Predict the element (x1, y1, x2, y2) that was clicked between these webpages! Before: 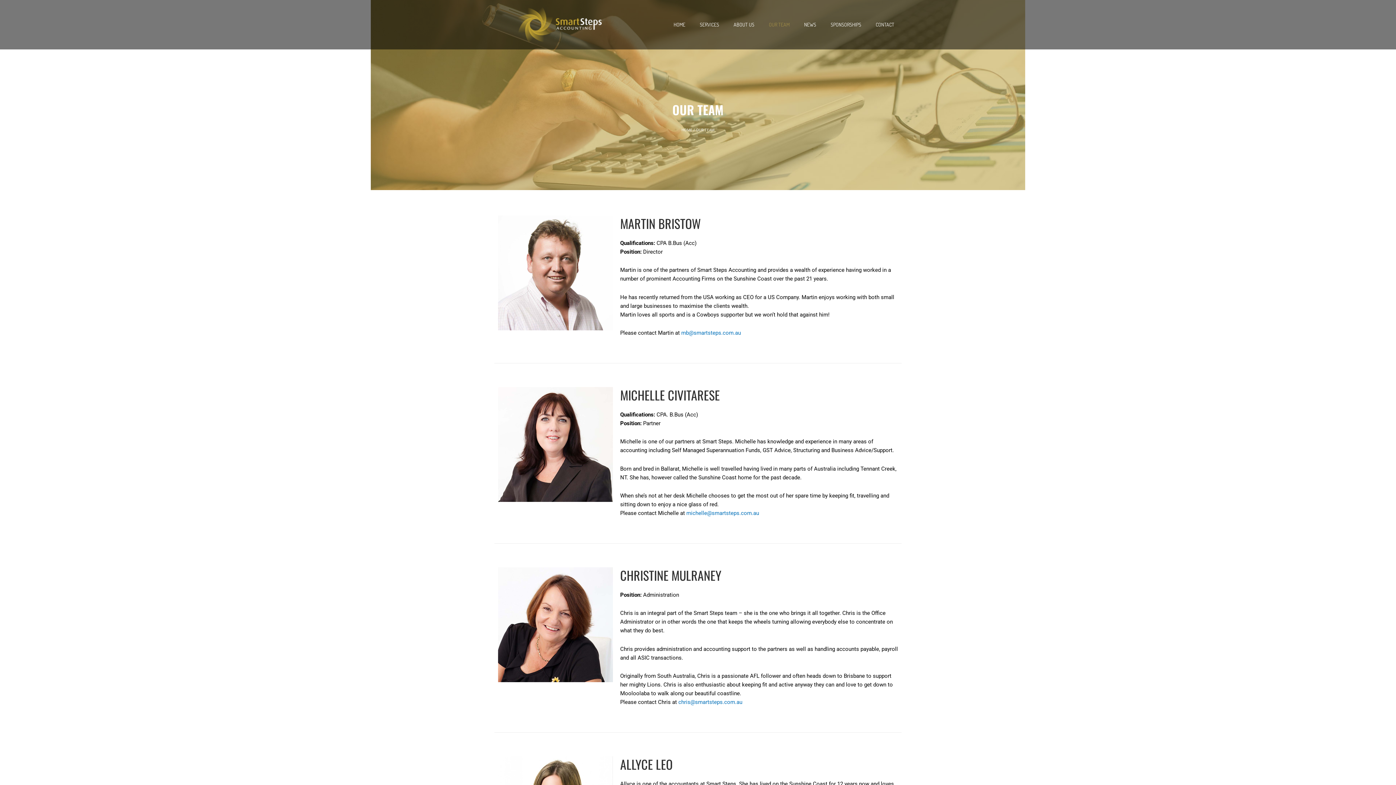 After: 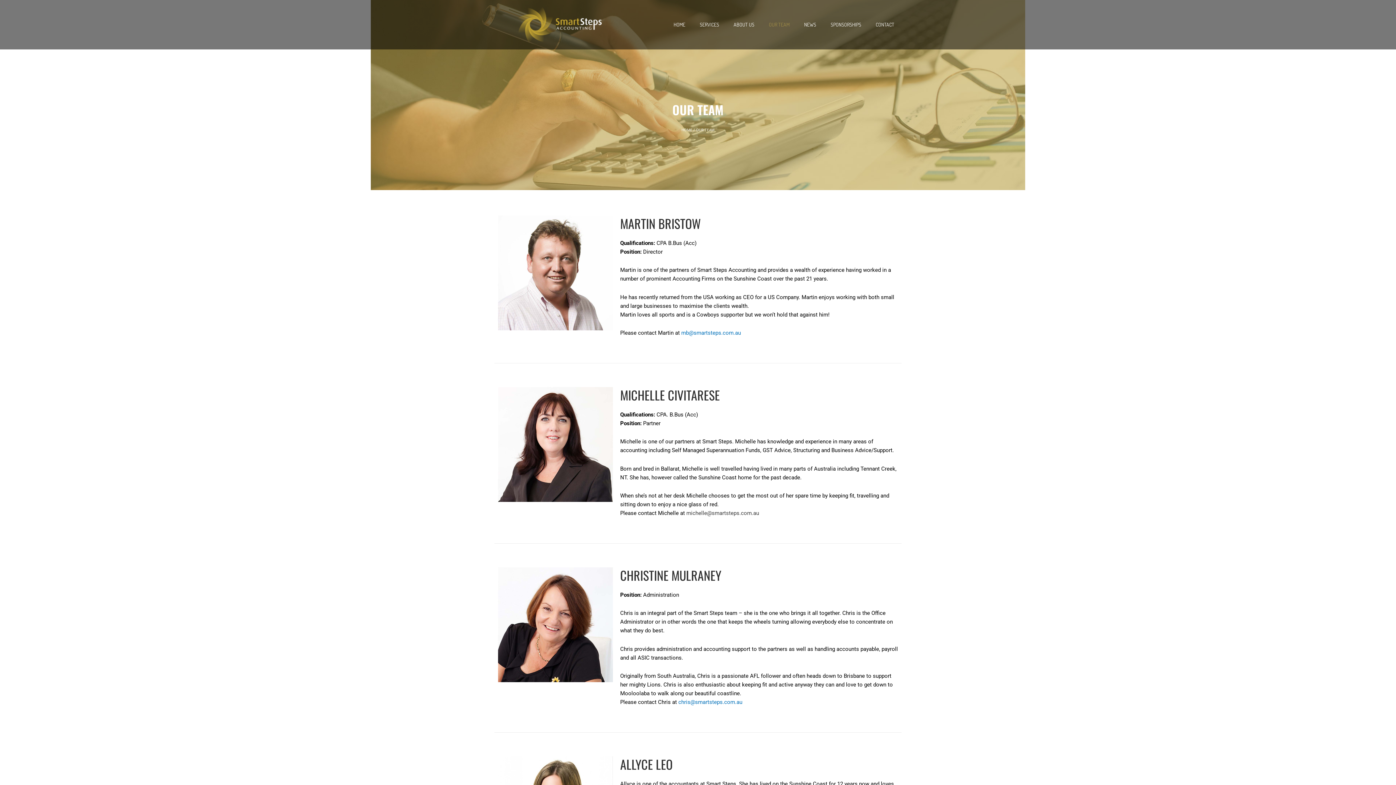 Action: label: michelle@smartsteps.com.au bbox: (686, 510, 759, 516)